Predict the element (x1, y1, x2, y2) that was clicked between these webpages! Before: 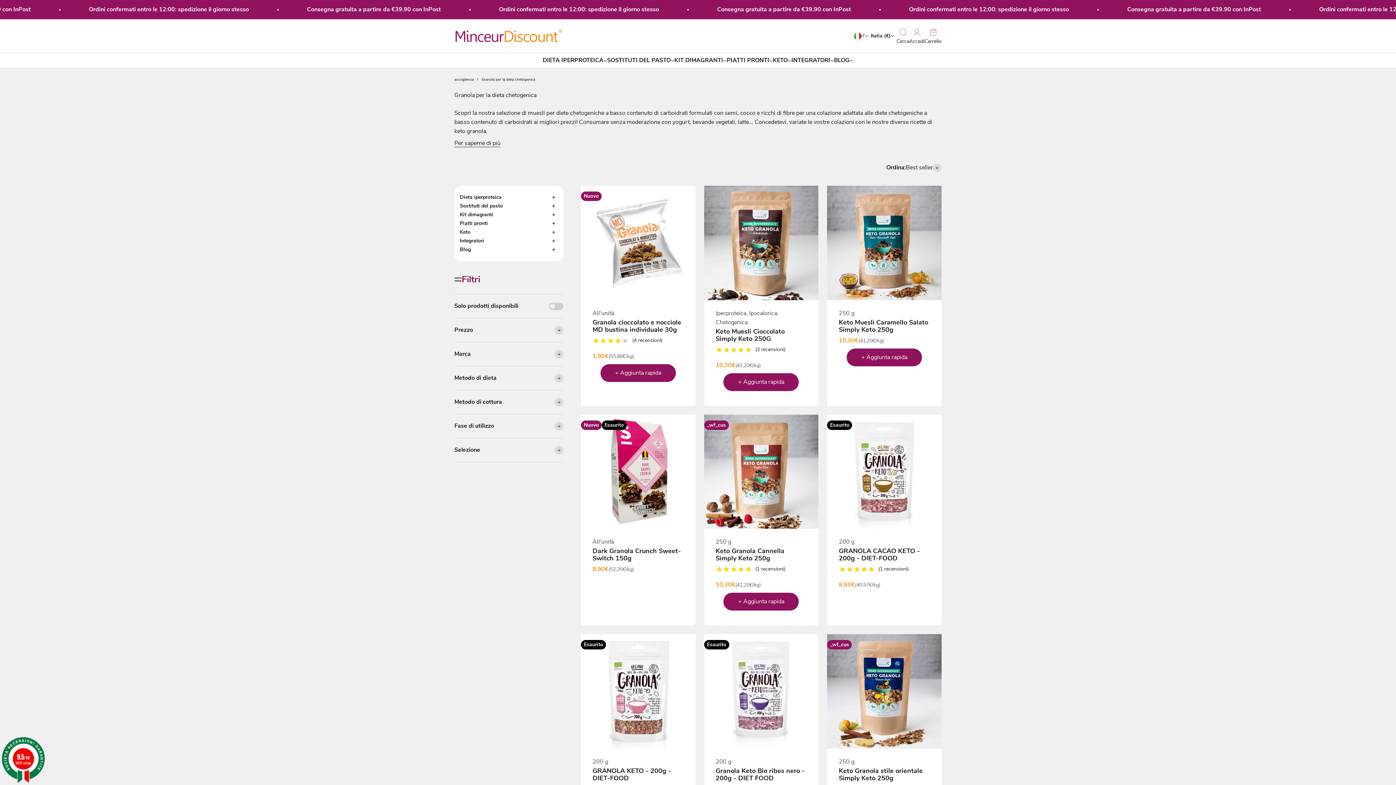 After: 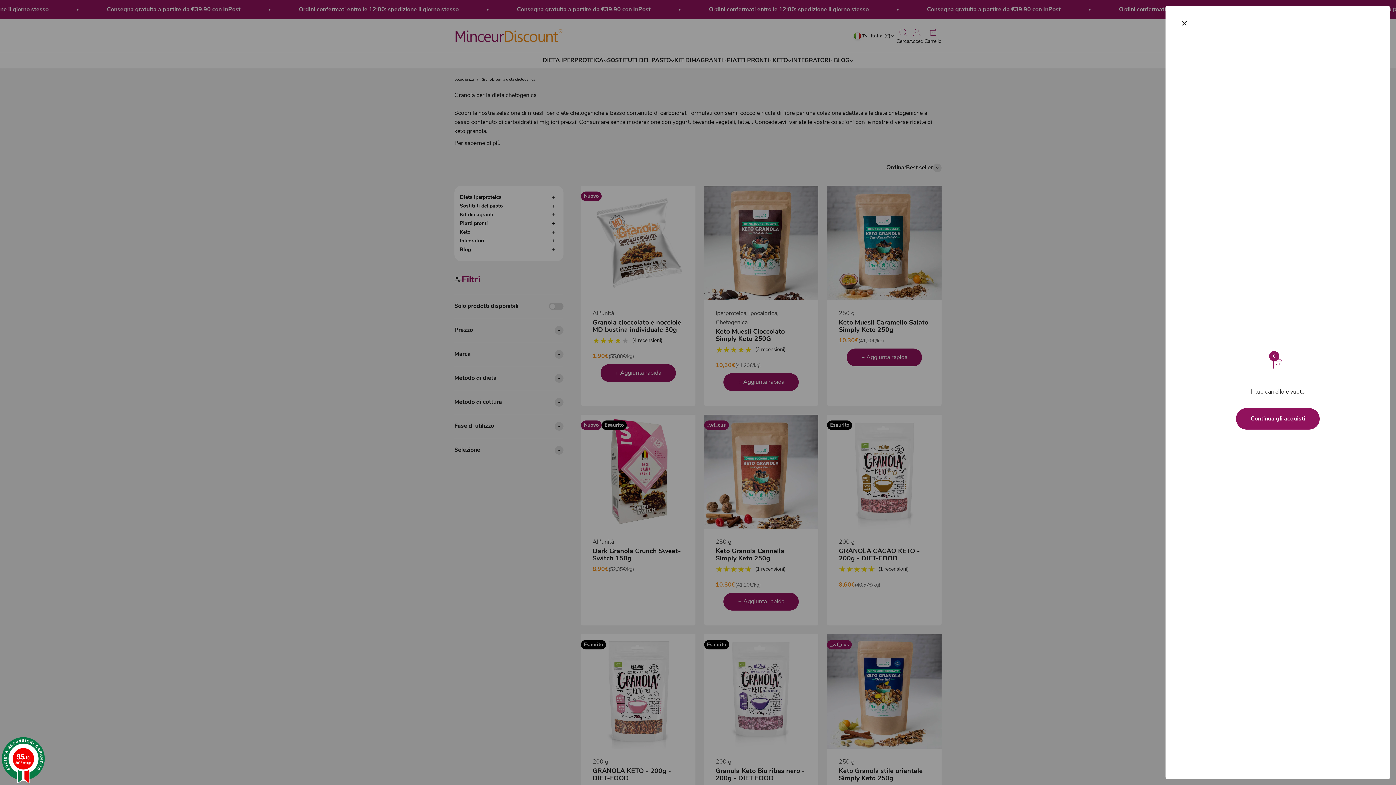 Action: label: Mostra il carrello
Carrello
0 bbox: (924, 26, 941, 45)